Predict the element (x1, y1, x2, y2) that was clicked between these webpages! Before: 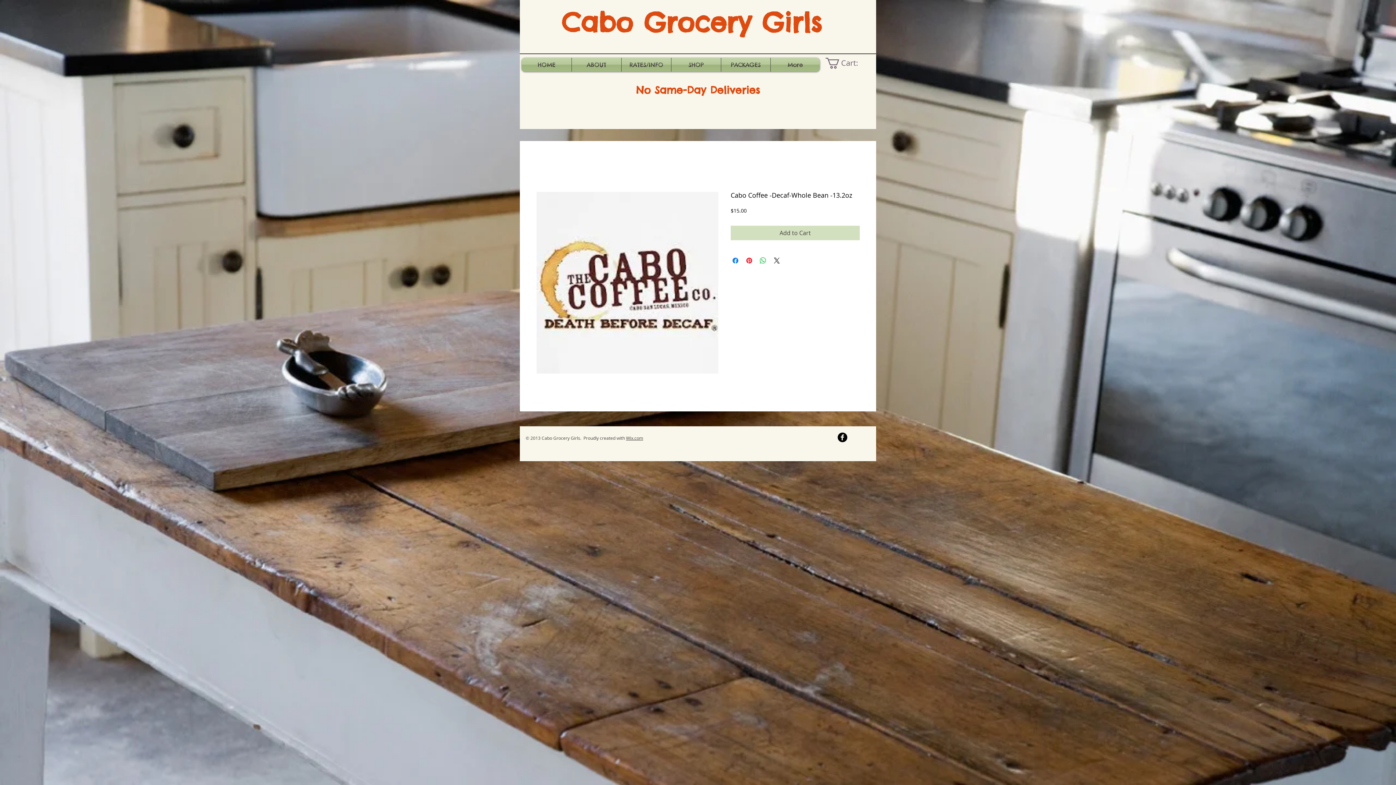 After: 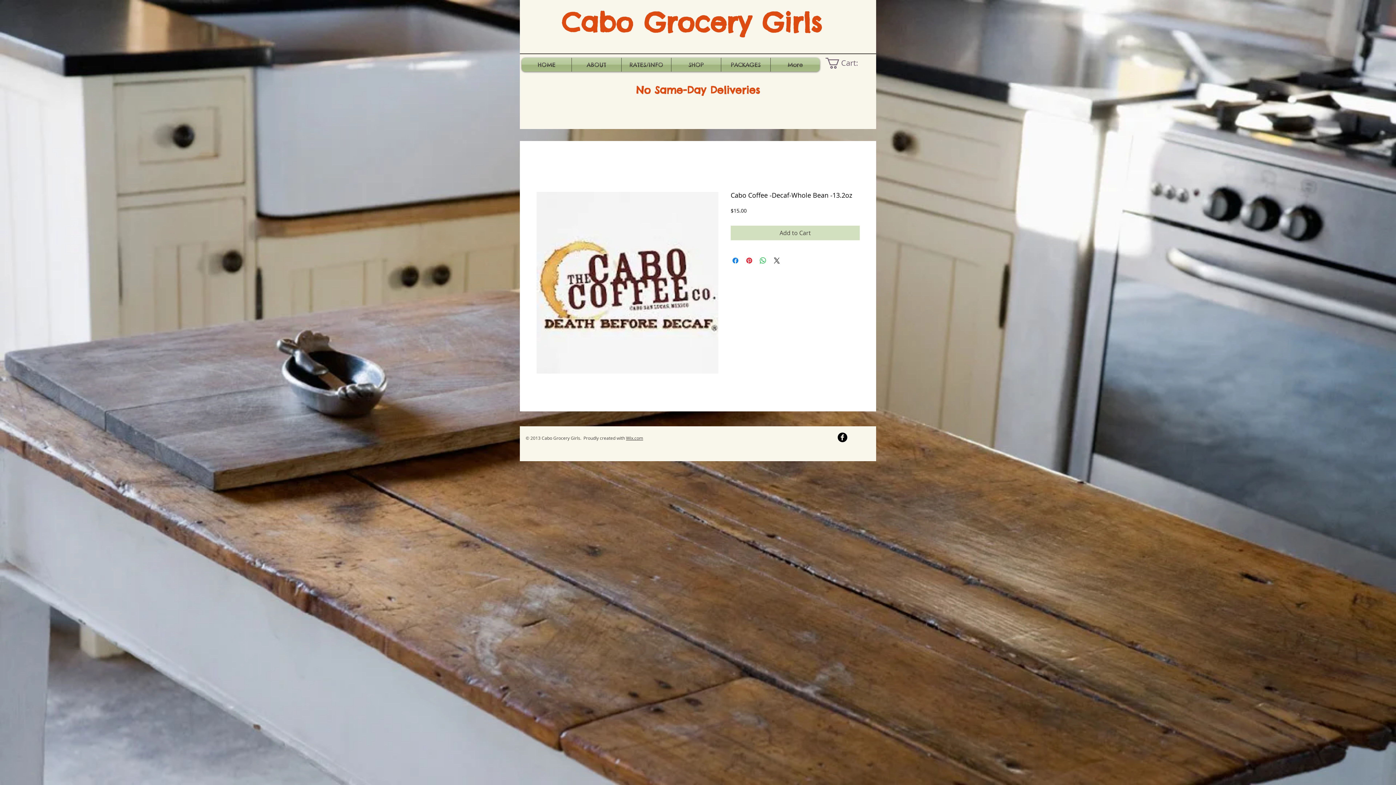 Action: label: Cart: bbox: (825, 57, 869, 68)